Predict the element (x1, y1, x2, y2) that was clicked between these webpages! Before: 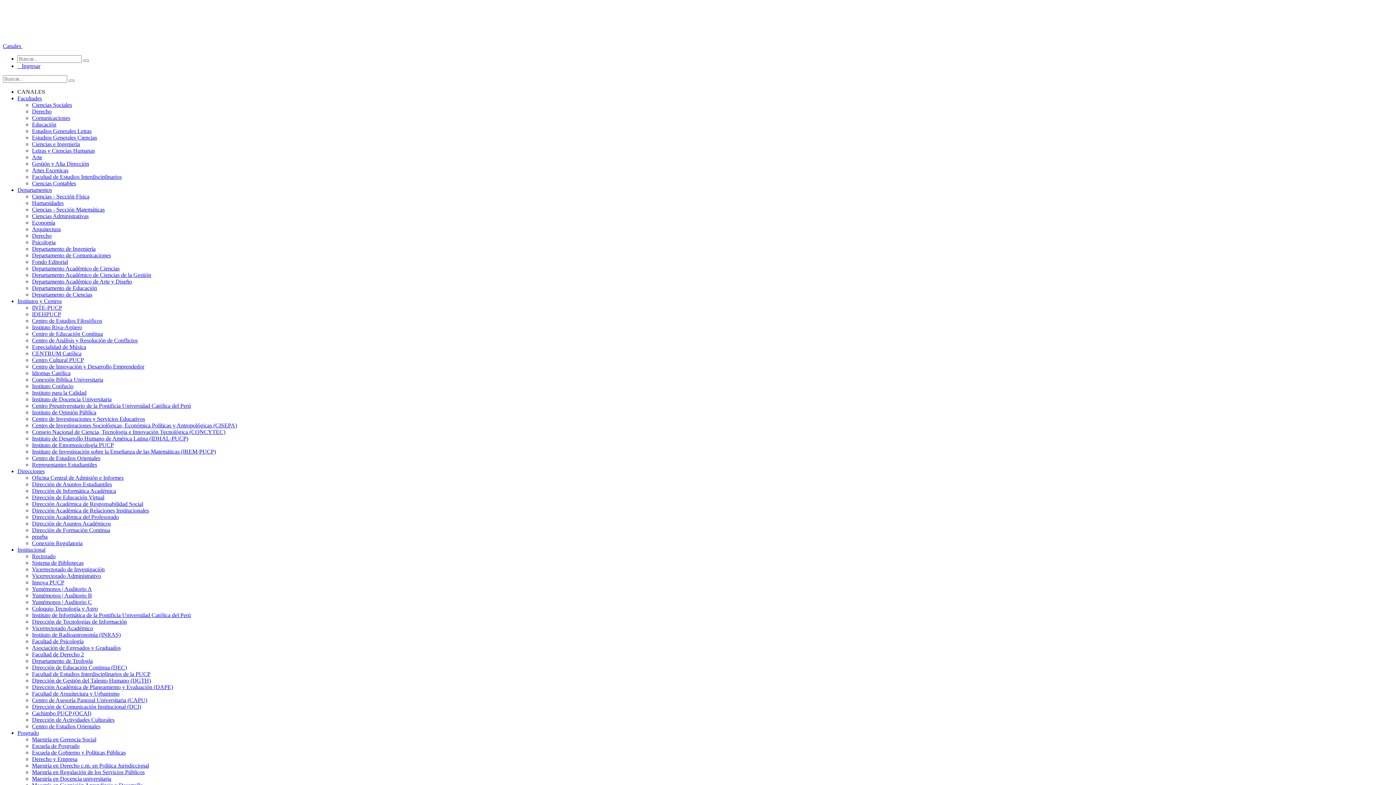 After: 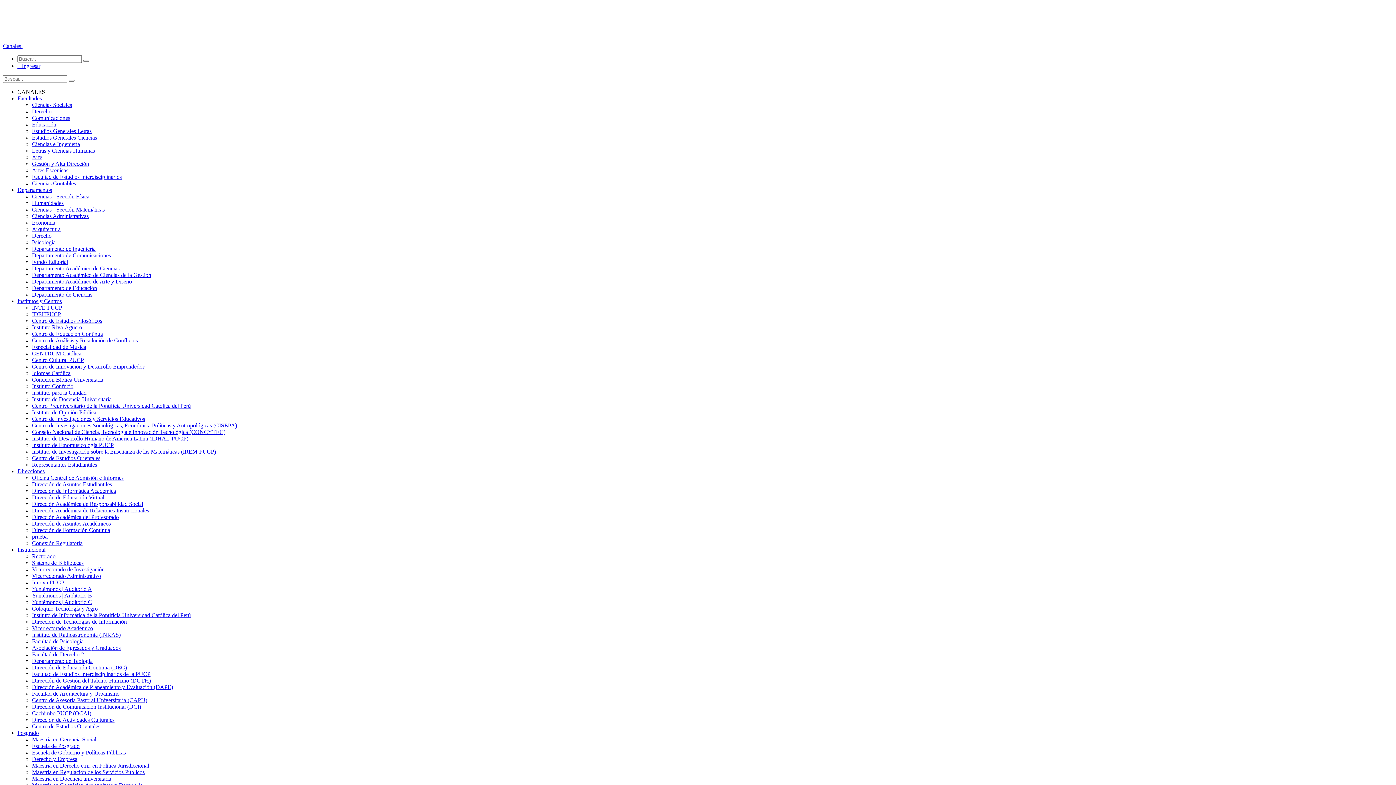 Action: label: Arquitectura bbox: (32, 226, 60, 232)